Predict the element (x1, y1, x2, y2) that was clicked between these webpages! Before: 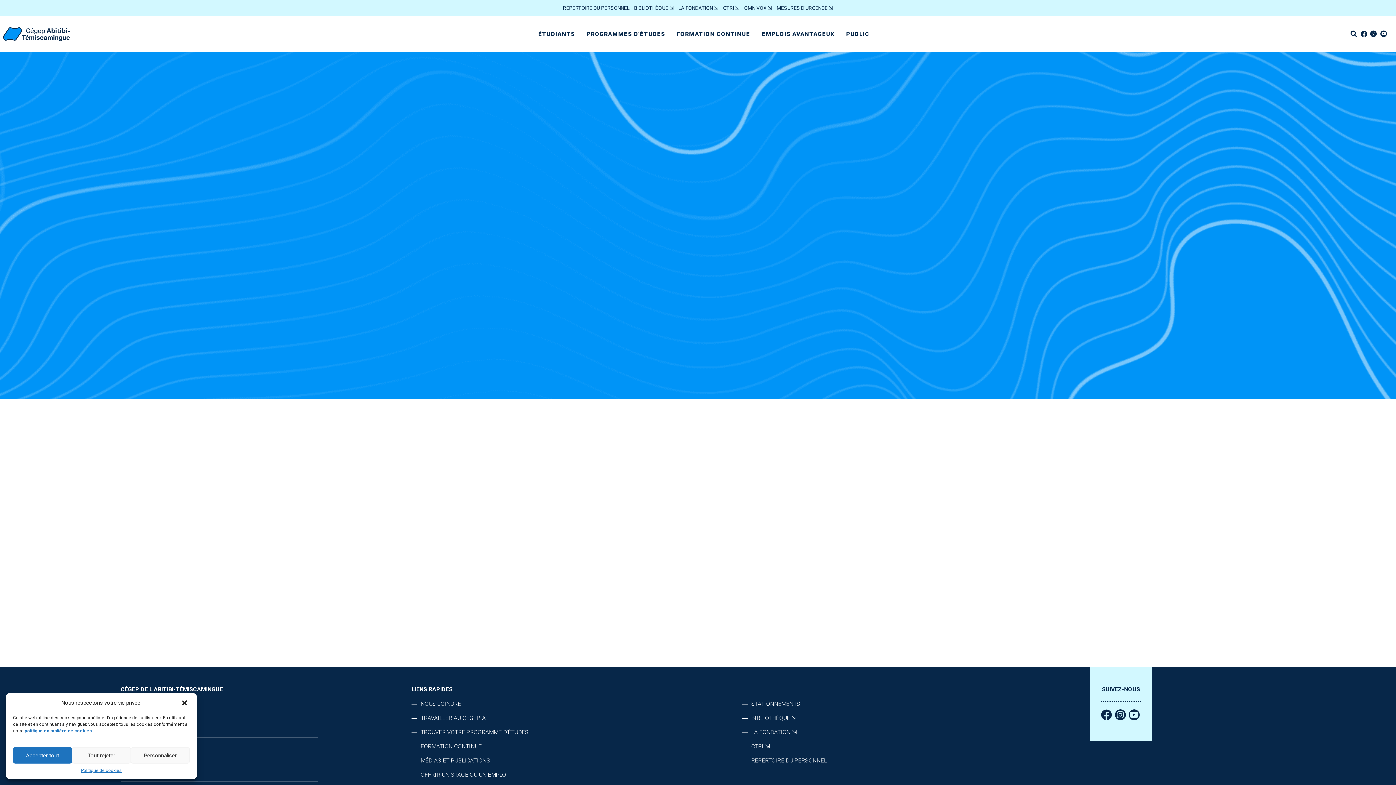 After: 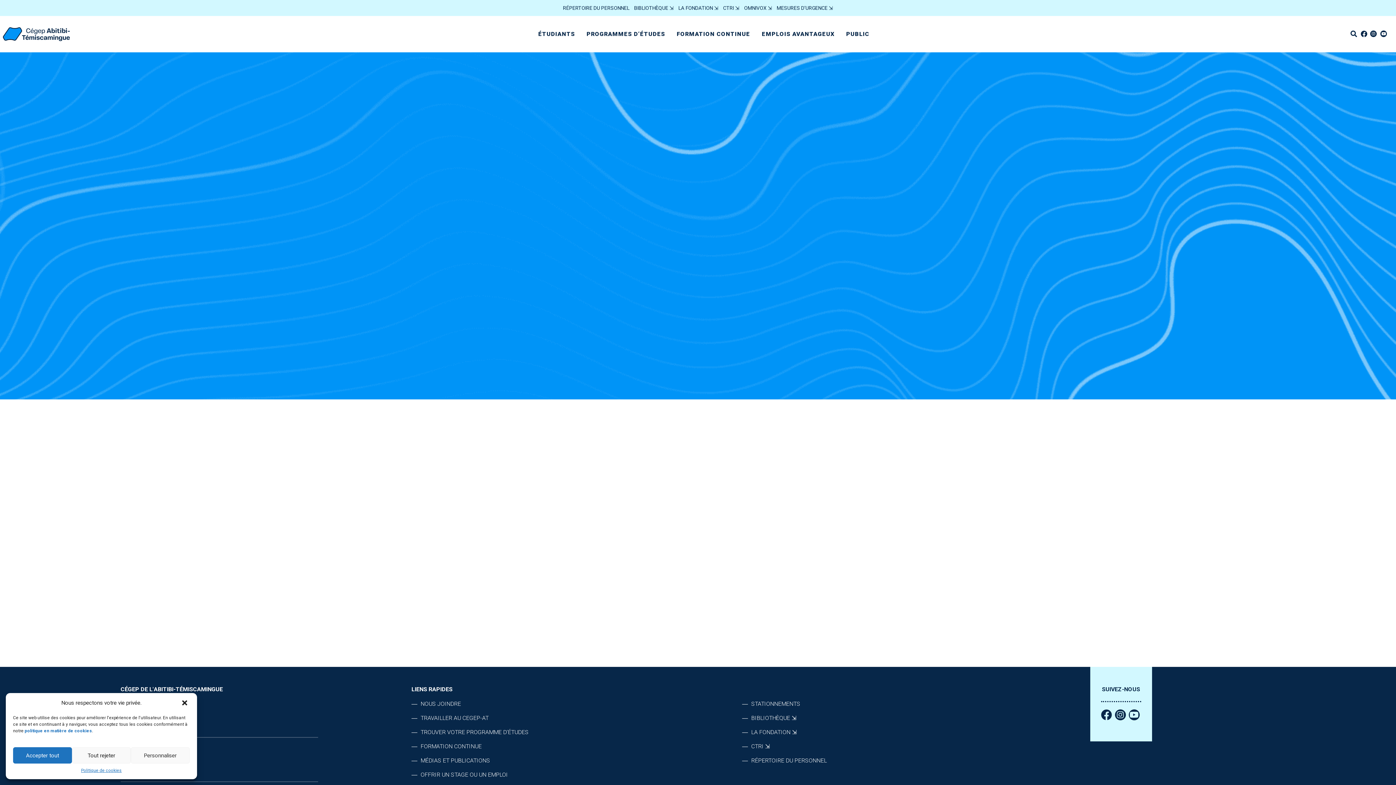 Action: bbox: (1128, 709, 1139, 720)